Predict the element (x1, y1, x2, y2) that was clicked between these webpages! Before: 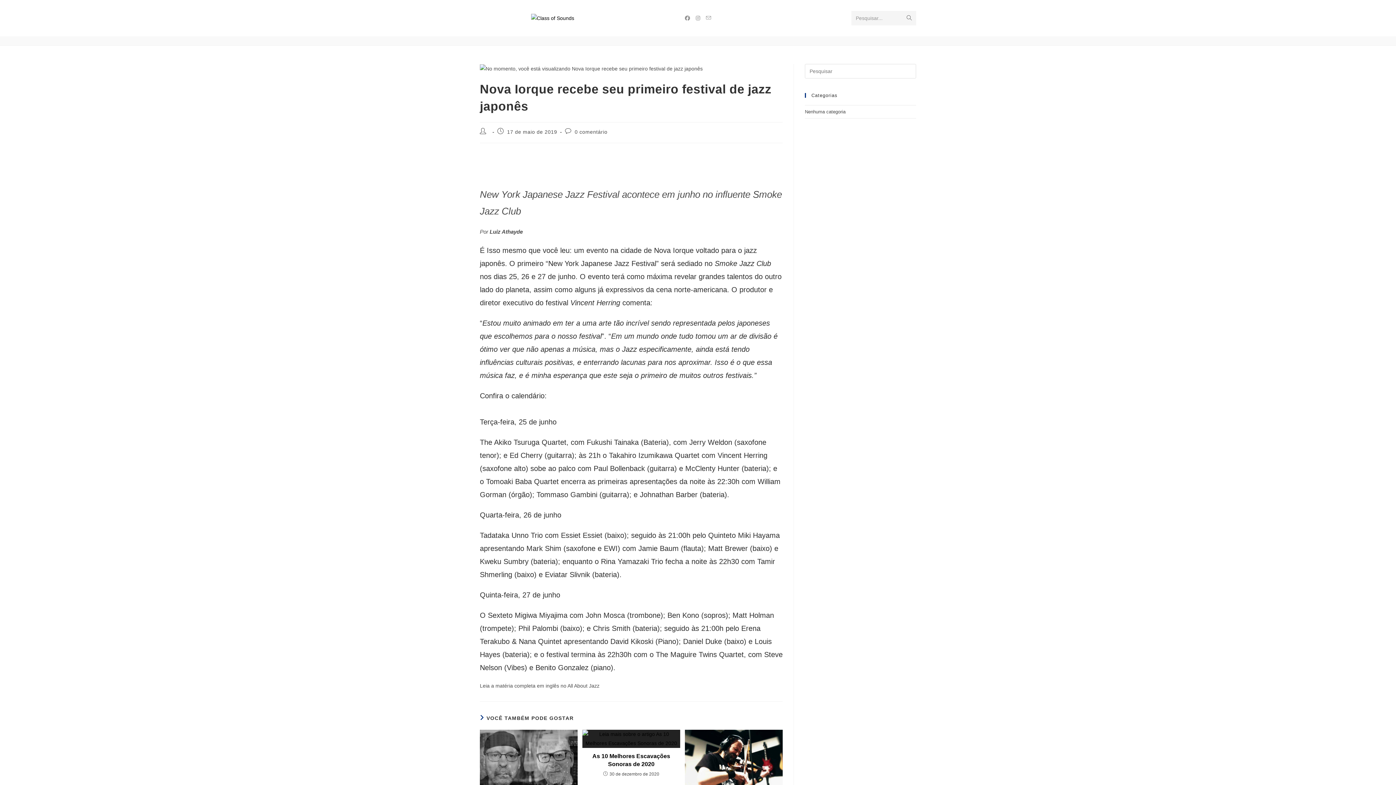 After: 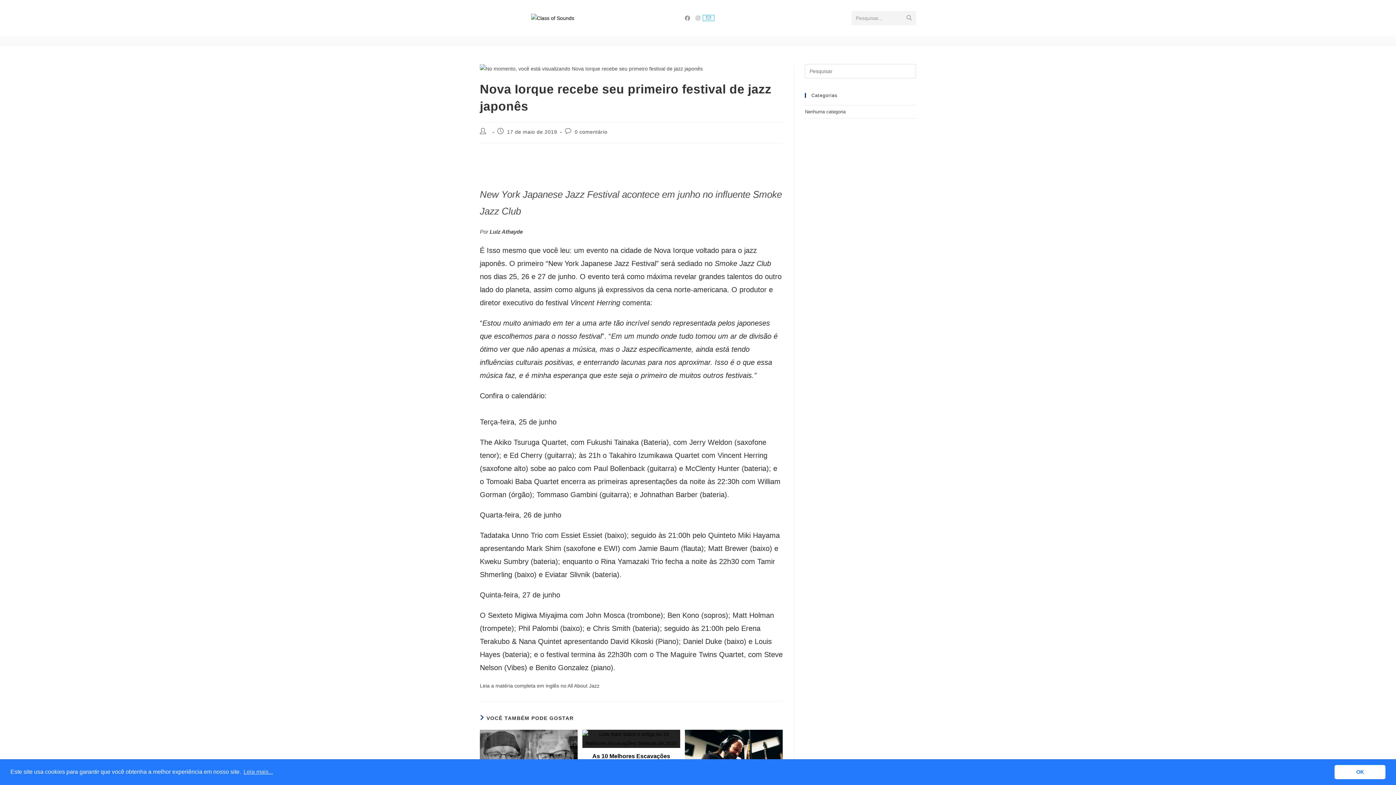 Action: label: Enviar e-mail (abre no seu aplicativo) bbox: (703, 15, 714, 20)